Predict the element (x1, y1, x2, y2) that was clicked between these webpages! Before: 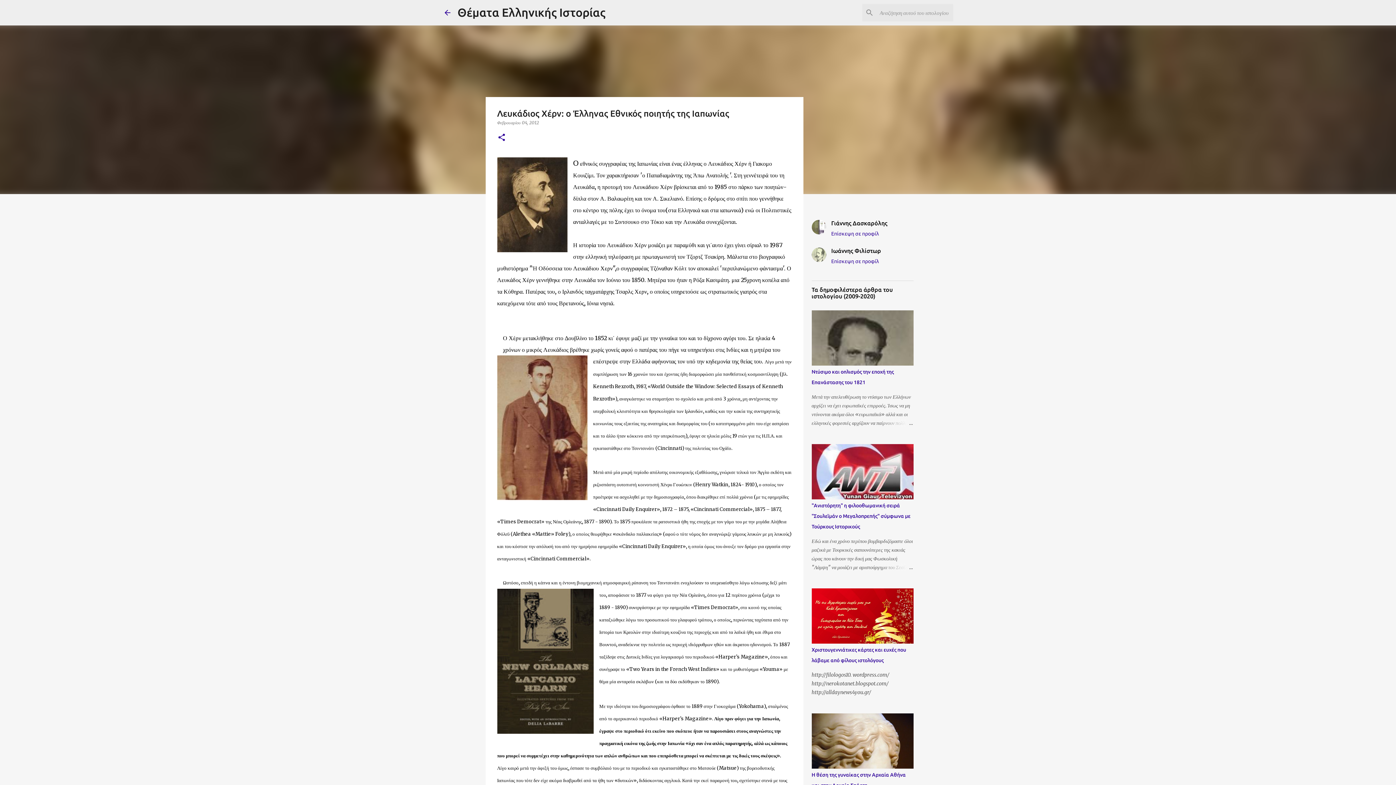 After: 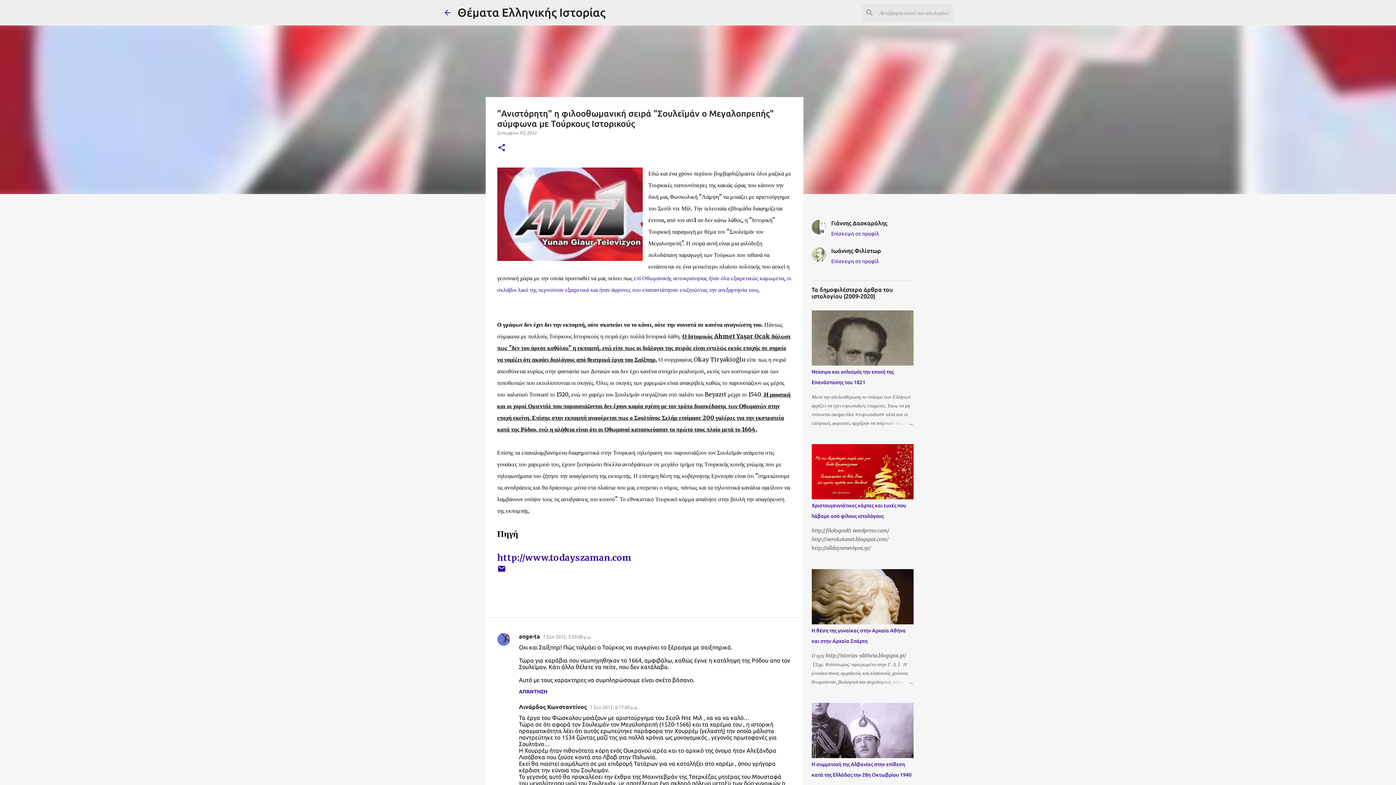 Action: bbox: (811, 502, 910, 529) label: "Ανιστόρητη" η φιλοοθωμανική σειρά "Σουλεϊμάν ο Μεγαλοπρεπής" σύμφωνα με Τούρκους Ιστορικούς